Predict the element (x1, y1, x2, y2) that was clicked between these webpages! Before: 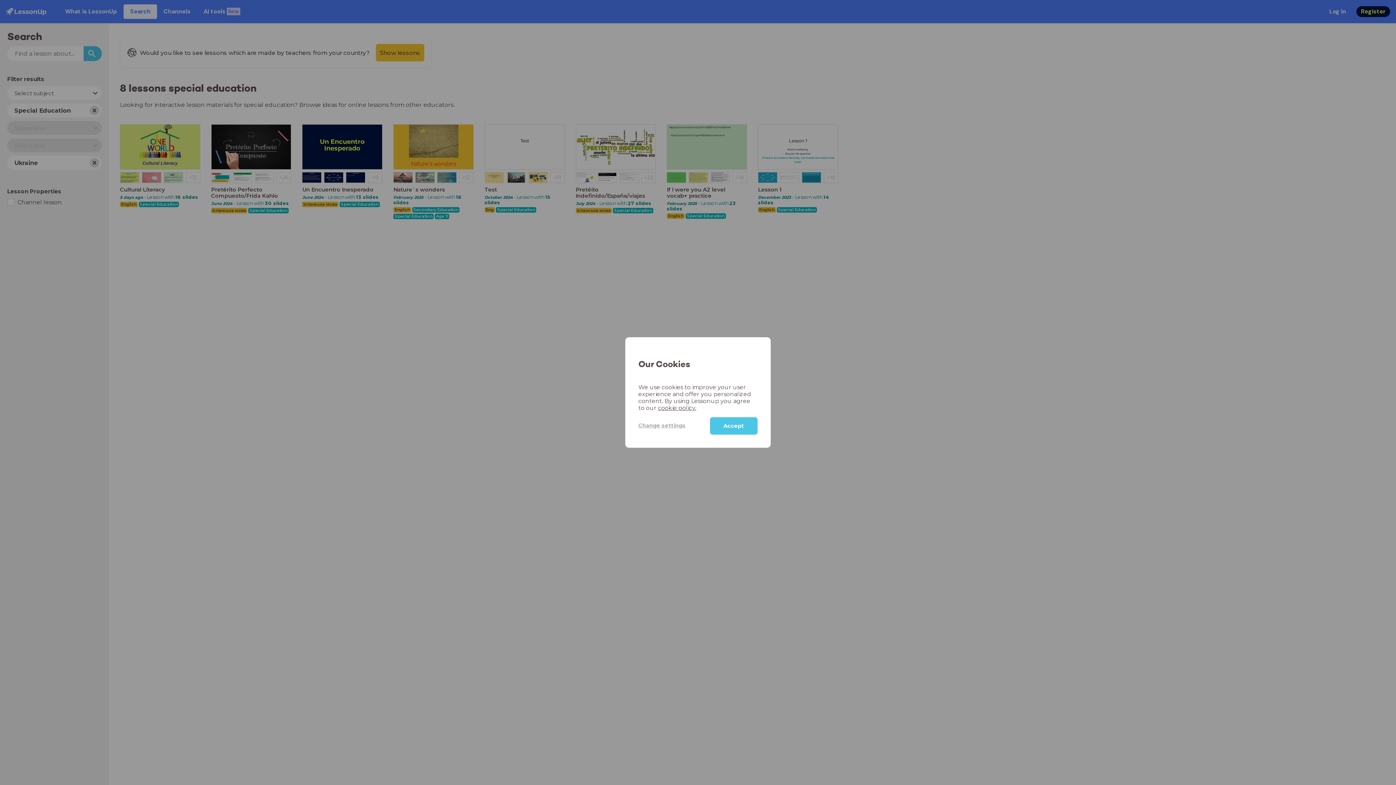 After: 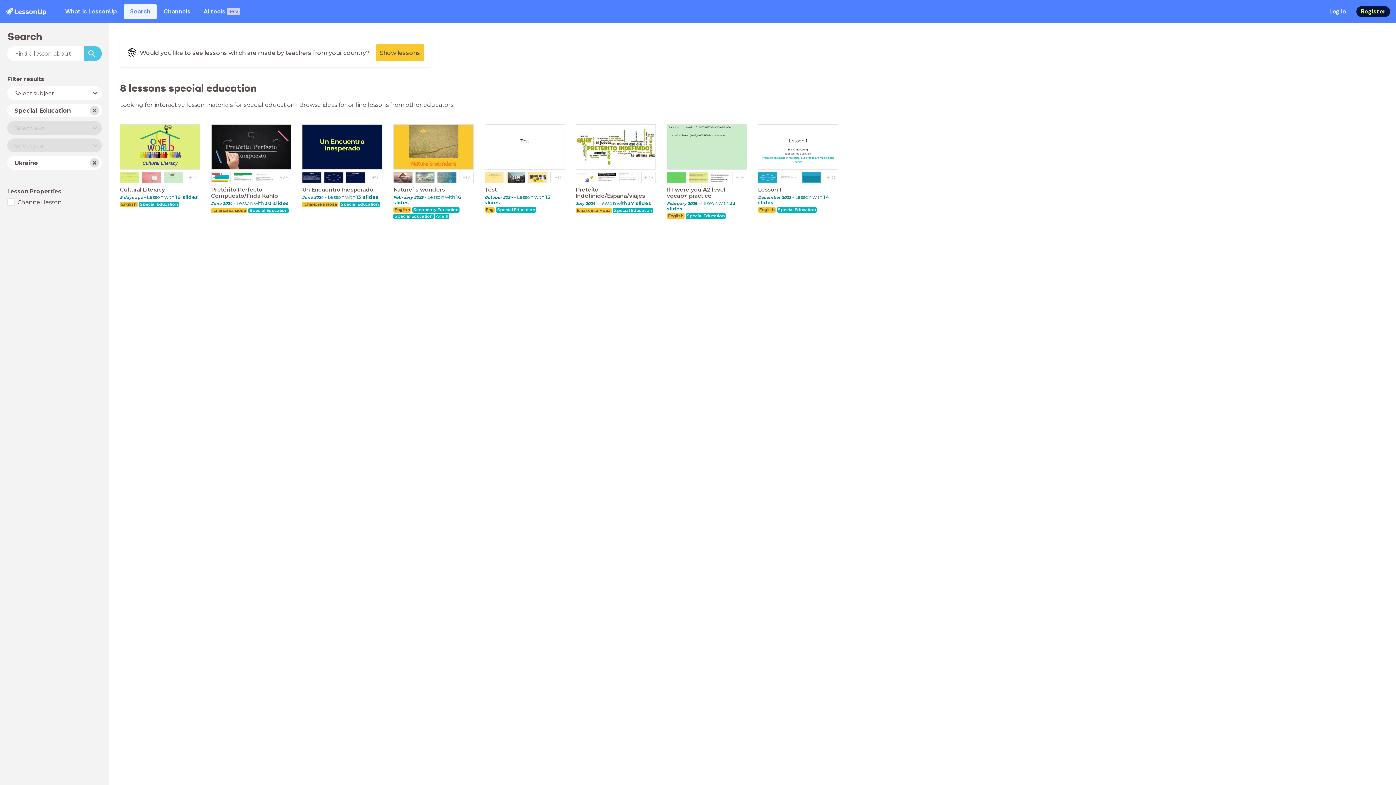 Action: label: Accept bbox: (710, 417, 757, 434)